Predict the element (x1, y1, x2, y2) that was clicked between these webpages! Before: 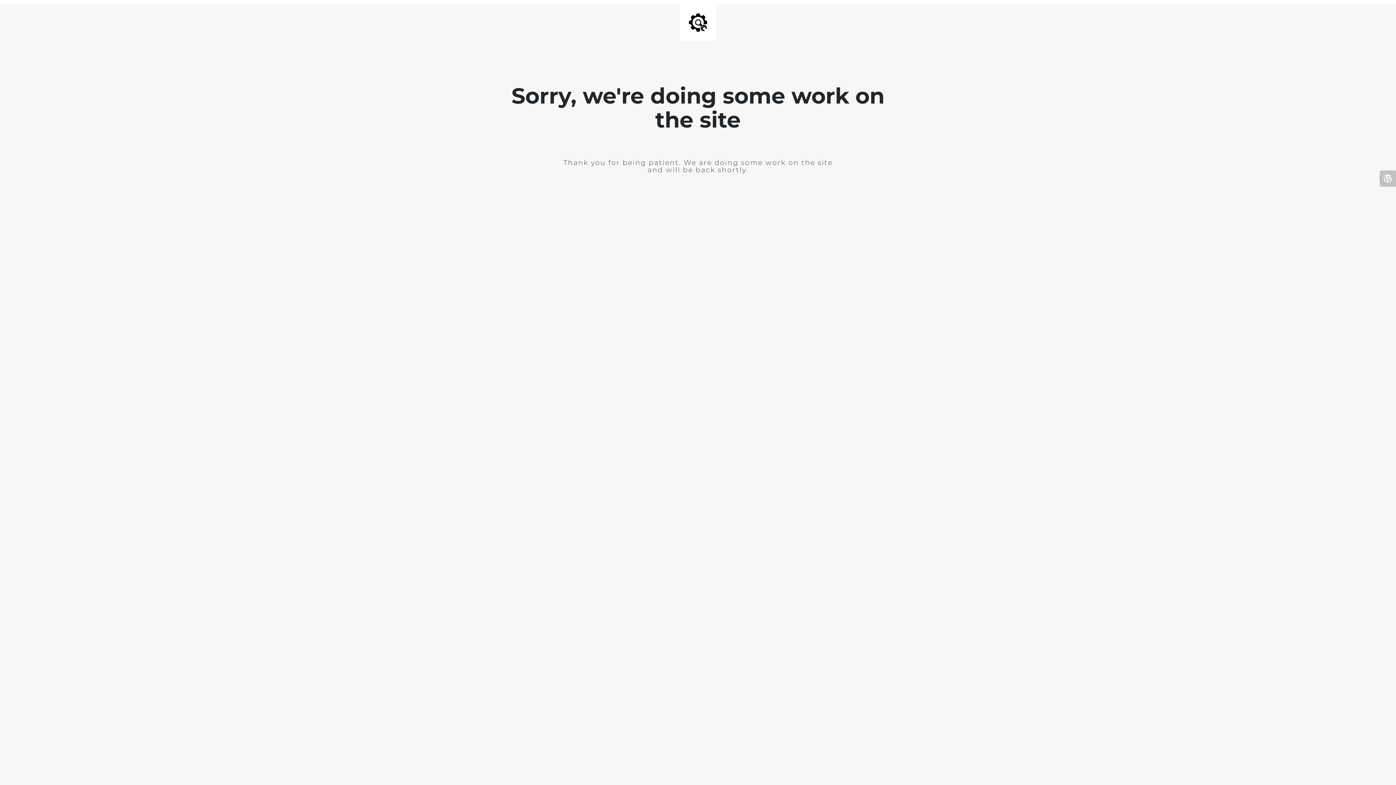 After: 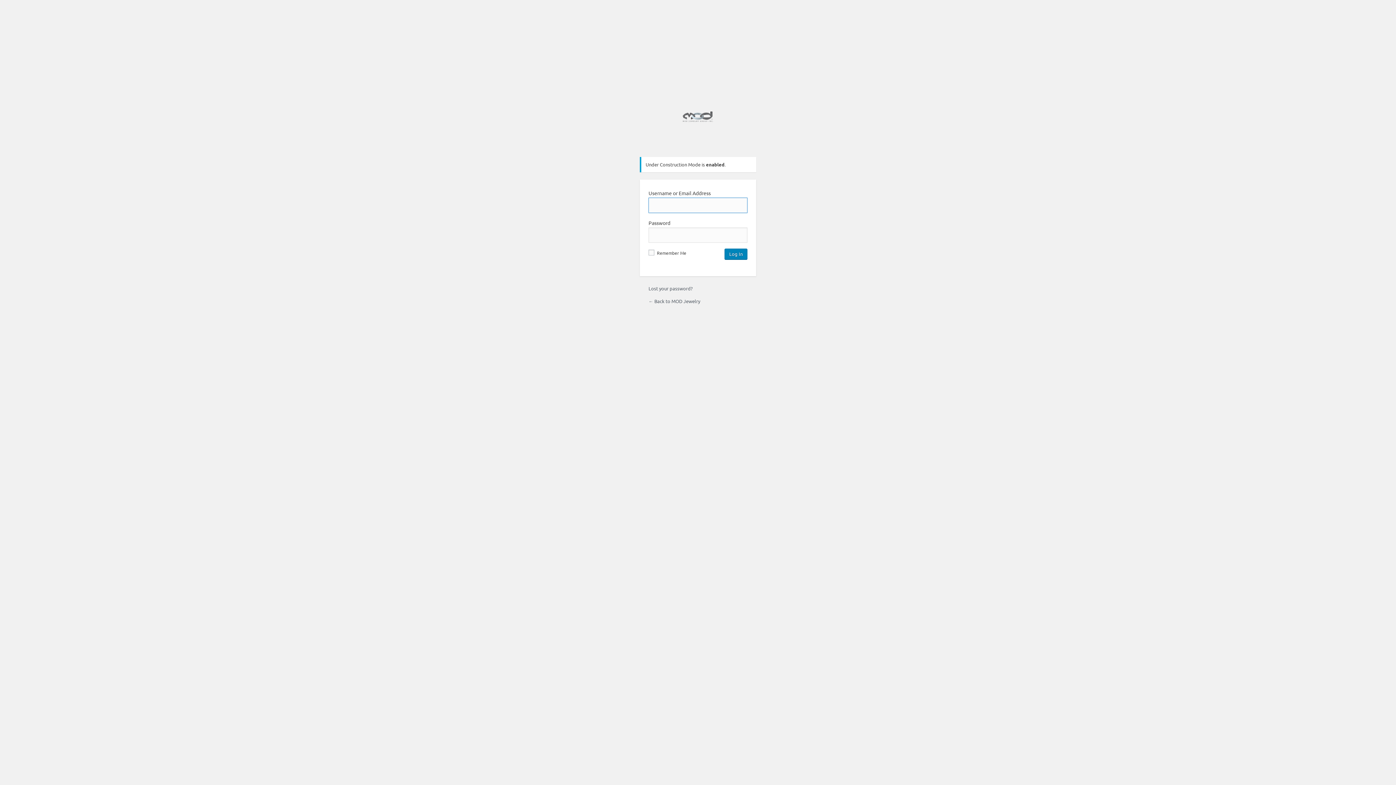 Action: bbox: (1380, 170, 1396, 186)